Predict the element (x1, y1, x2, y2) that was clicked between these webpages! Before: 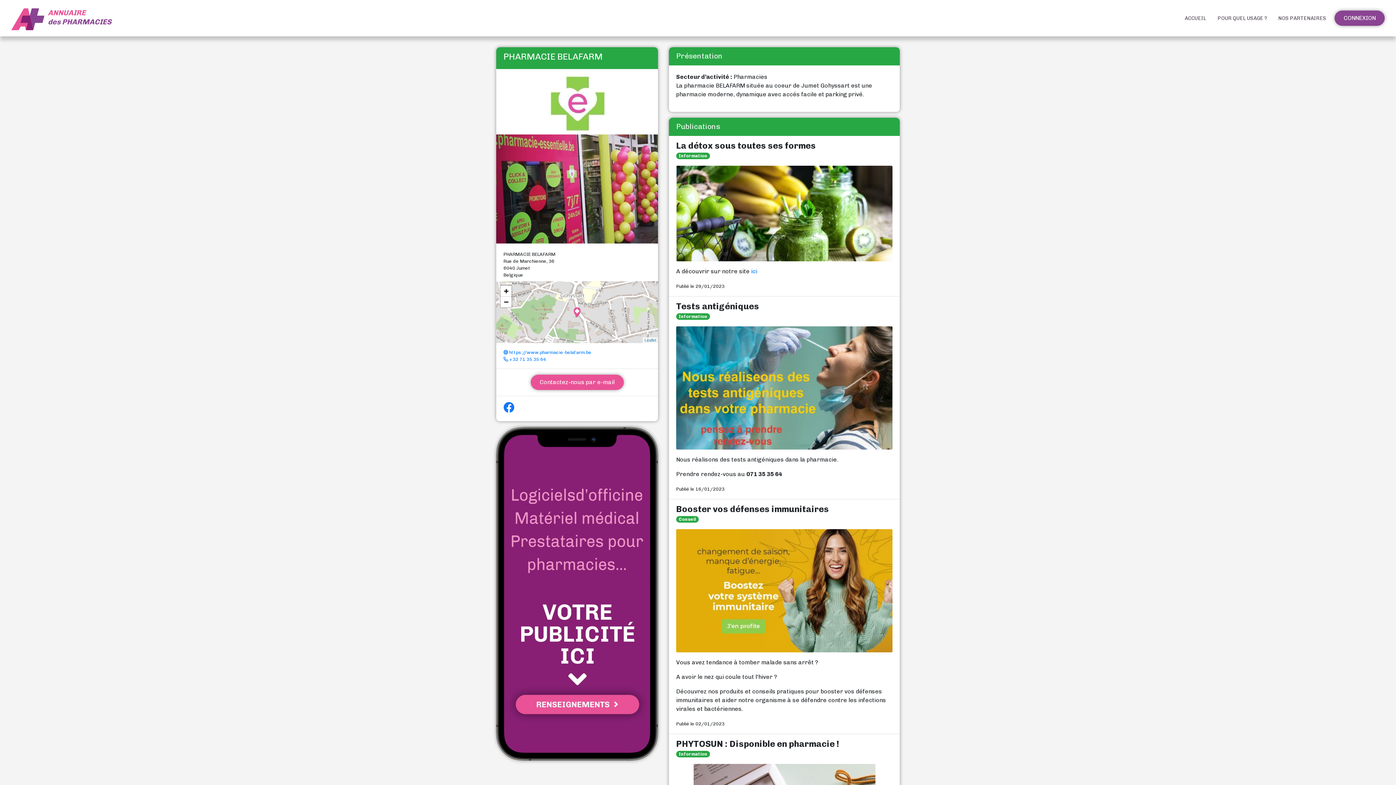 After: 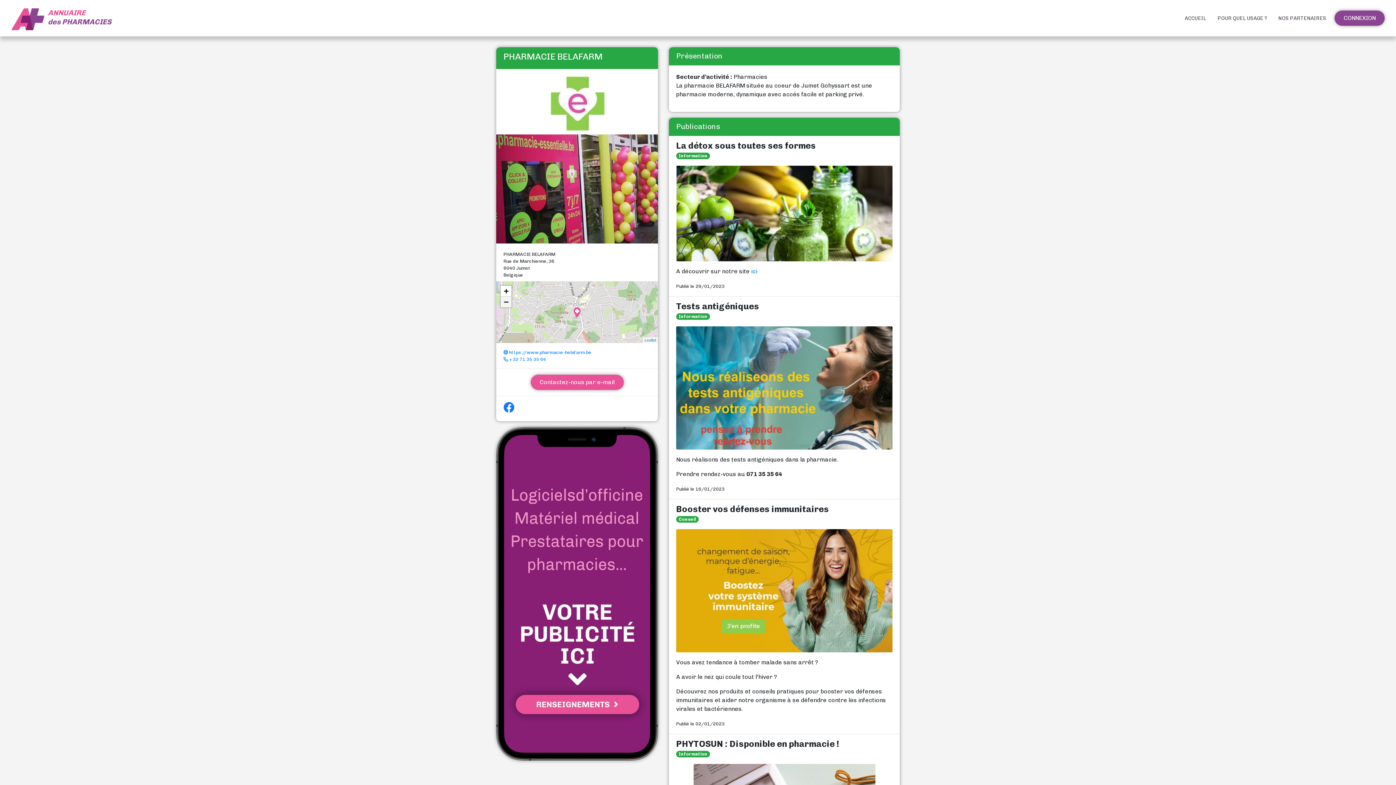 Action: bbox: (500, 296, 511, 307) label: Zoom out